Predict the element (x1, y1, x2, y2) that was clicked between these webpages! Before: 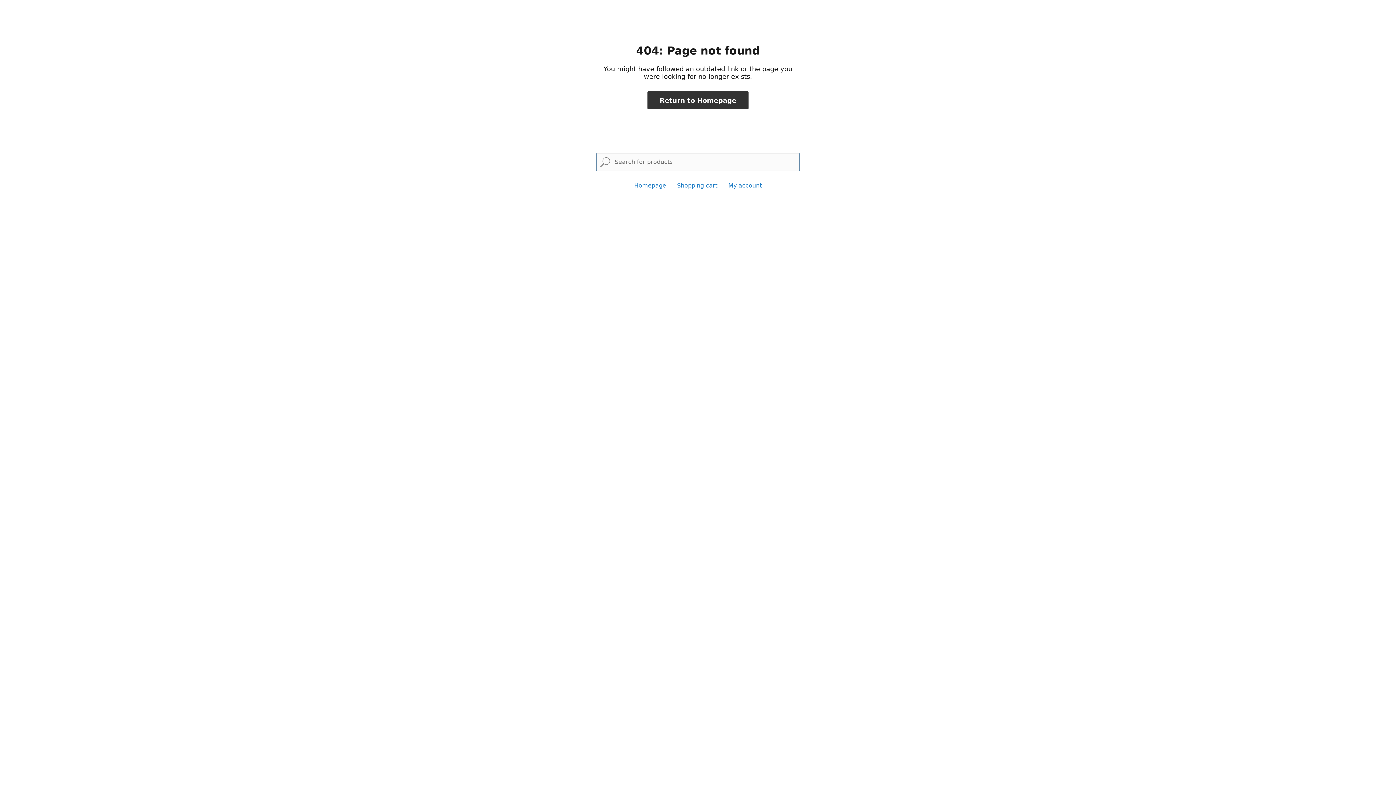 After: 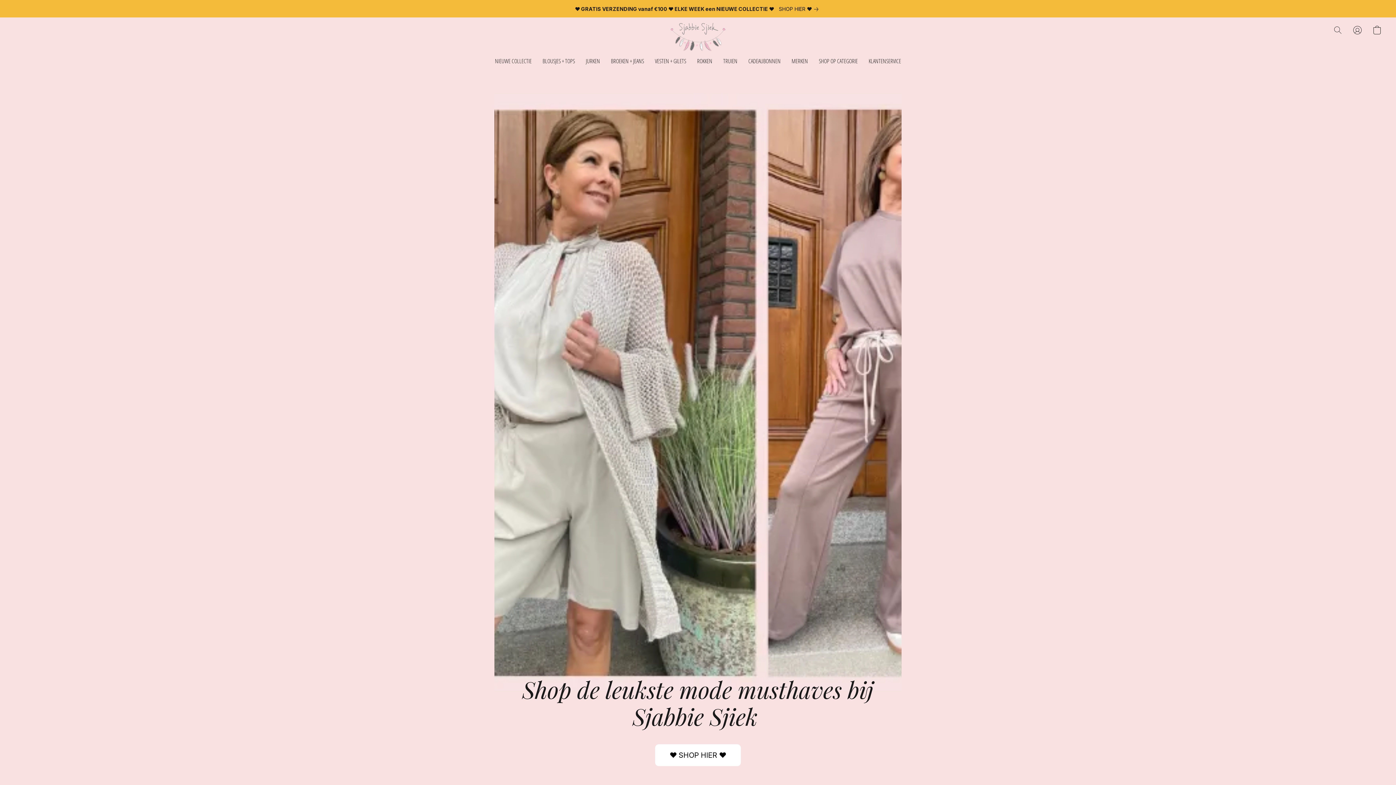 Action: label: Homepage bbox: (634, 182, 666, 189)